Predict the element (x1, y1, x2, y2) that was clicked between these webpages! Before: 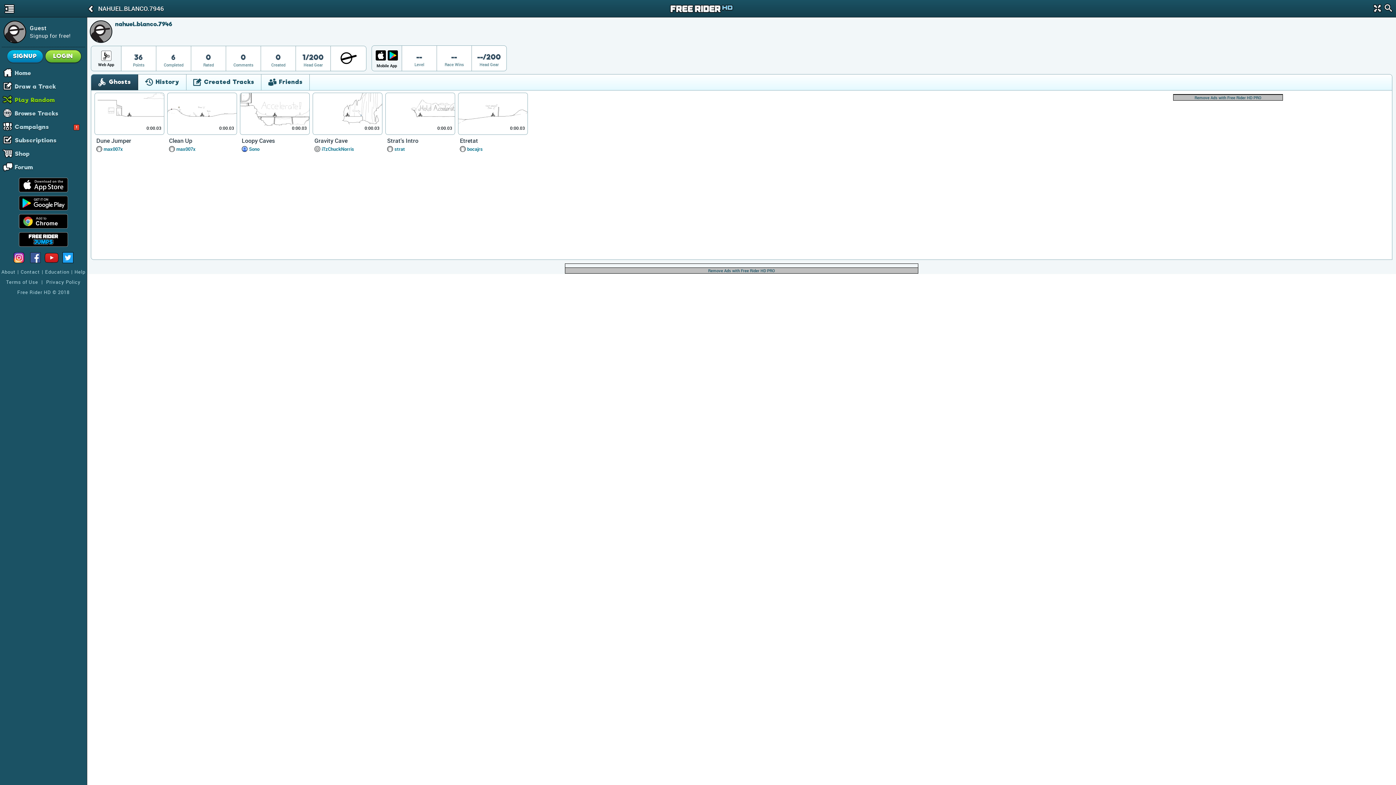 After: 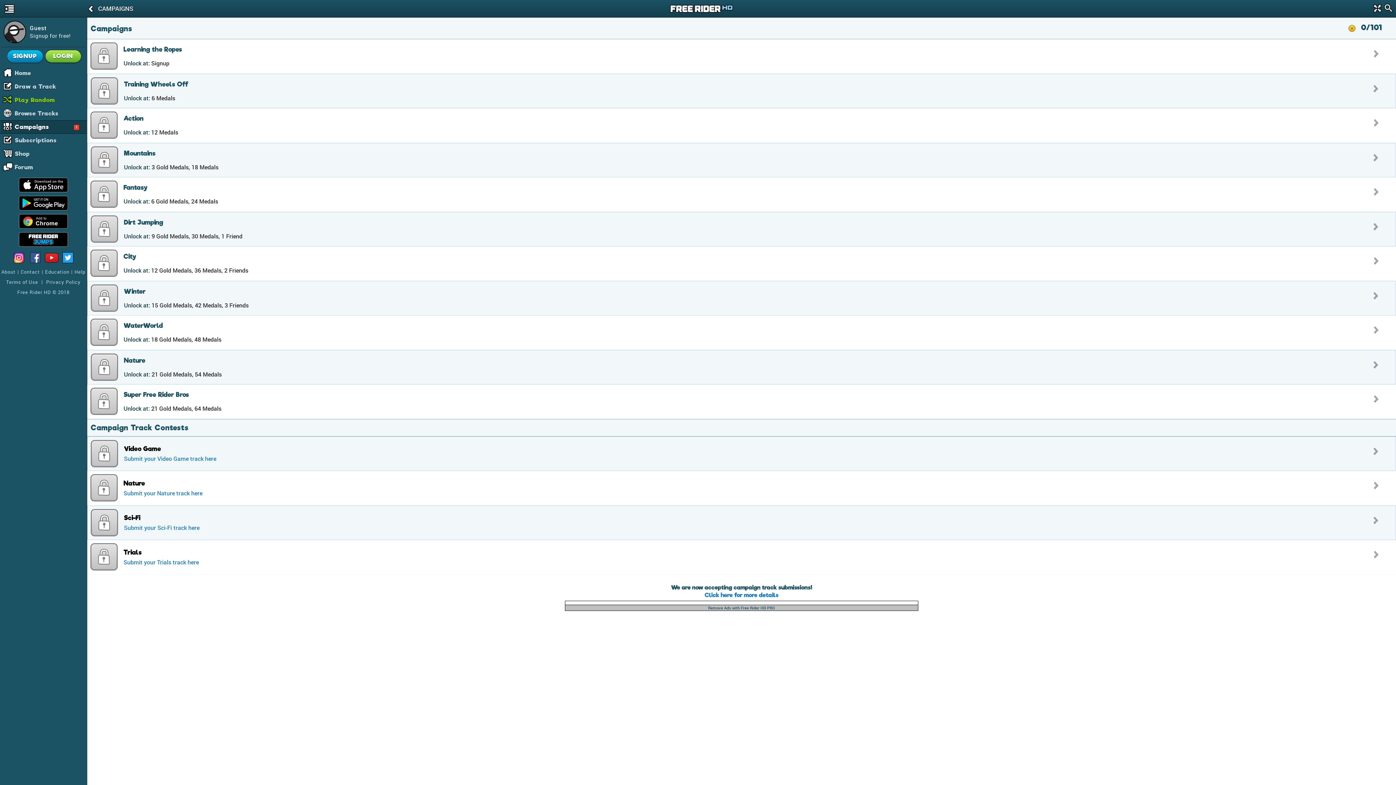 Action: label: Campaigns

! bbox: (14, 120, 86, 133)